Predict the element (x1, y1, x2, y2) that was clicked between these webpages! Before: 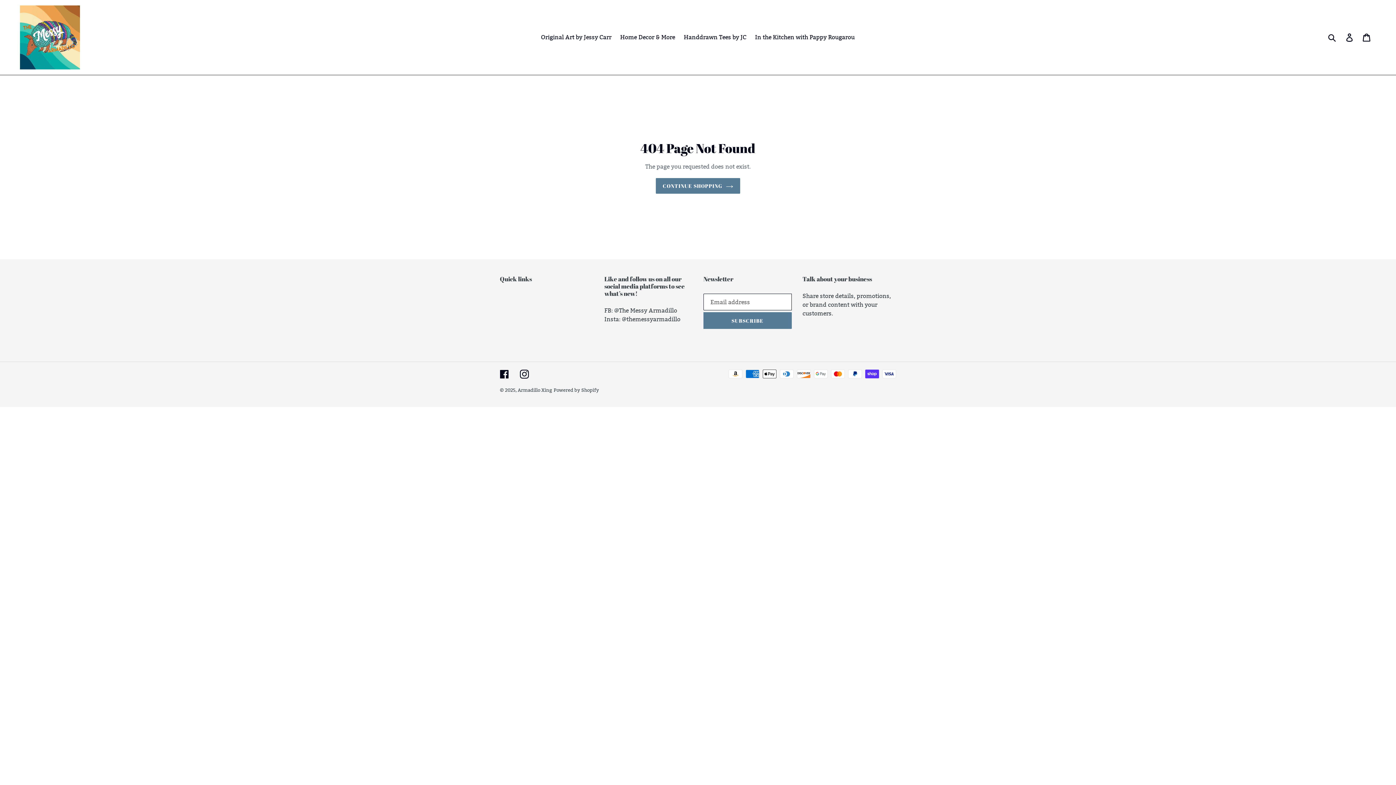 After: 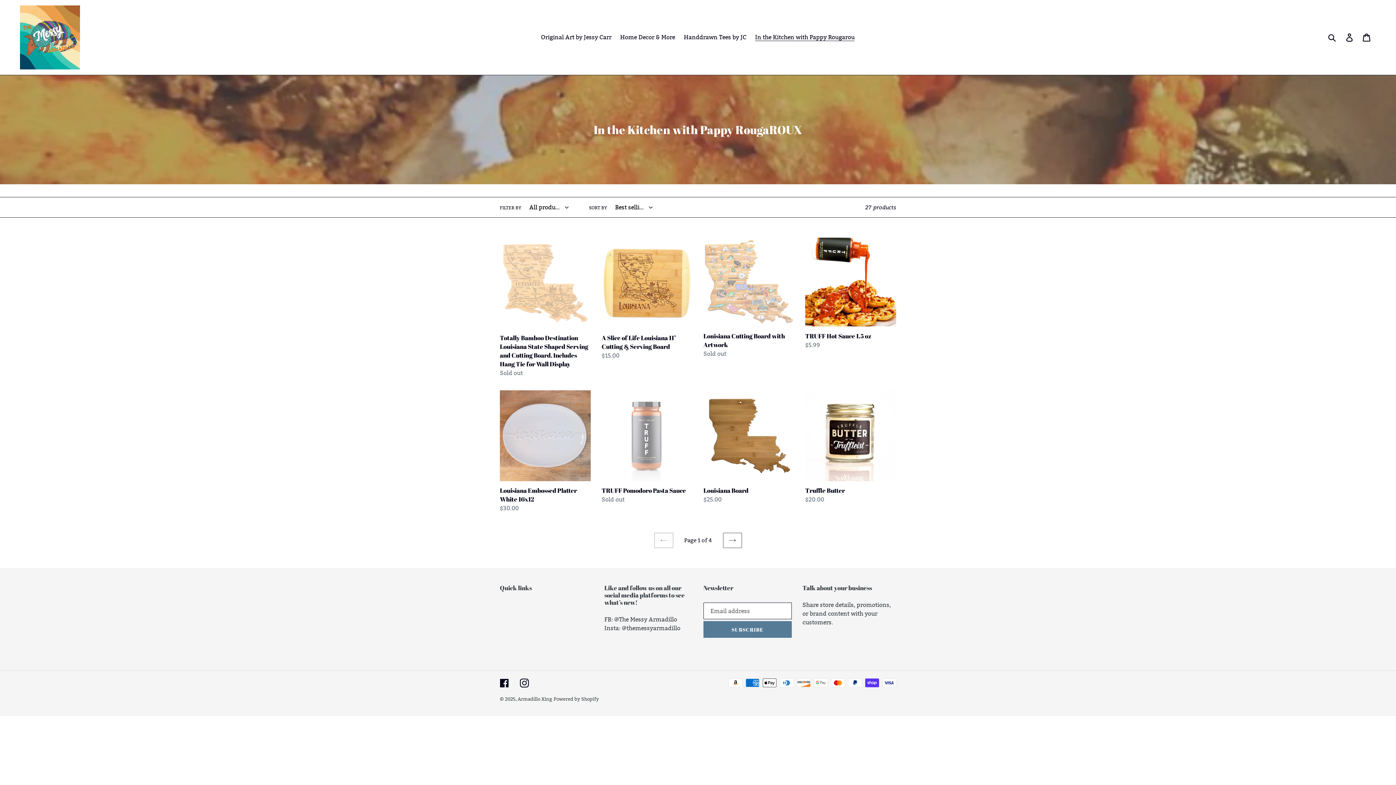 Action: label: In the Kitchen with Pappy Rougarou bbox: (751, 32, 858, 42)